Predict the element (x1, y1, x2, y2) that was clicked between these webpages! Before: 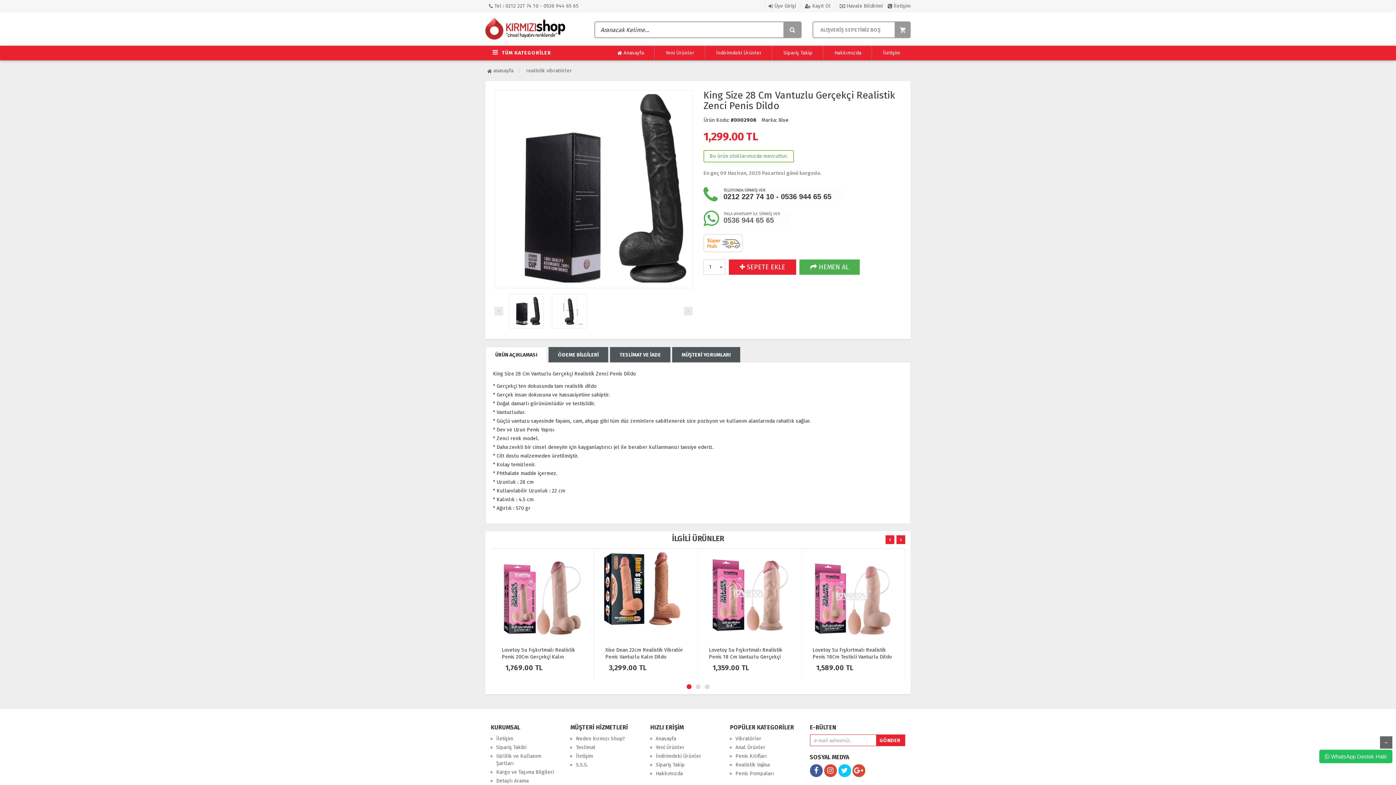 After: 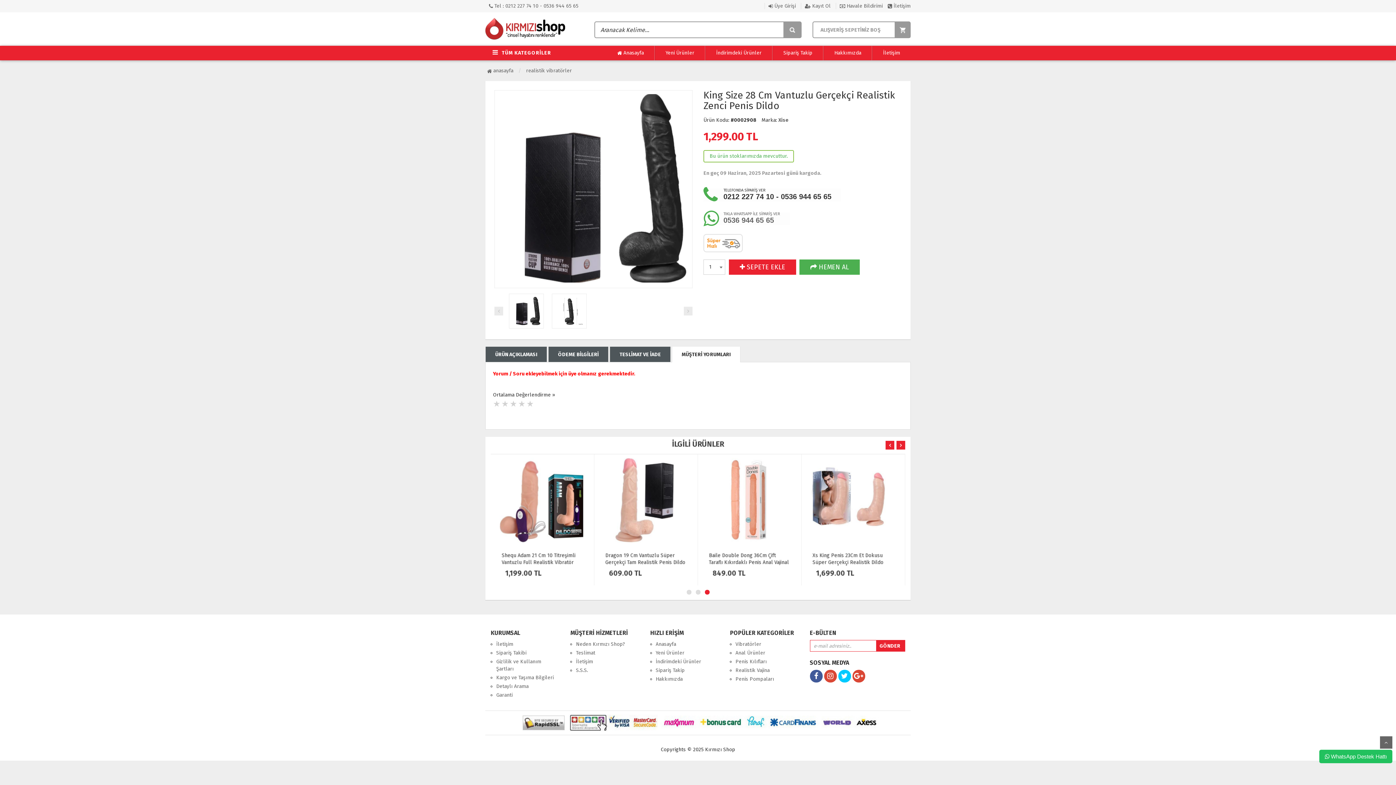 Action: label: MÜŞTERİ YORUMLARI bbox: (672, 347, 740, 363)